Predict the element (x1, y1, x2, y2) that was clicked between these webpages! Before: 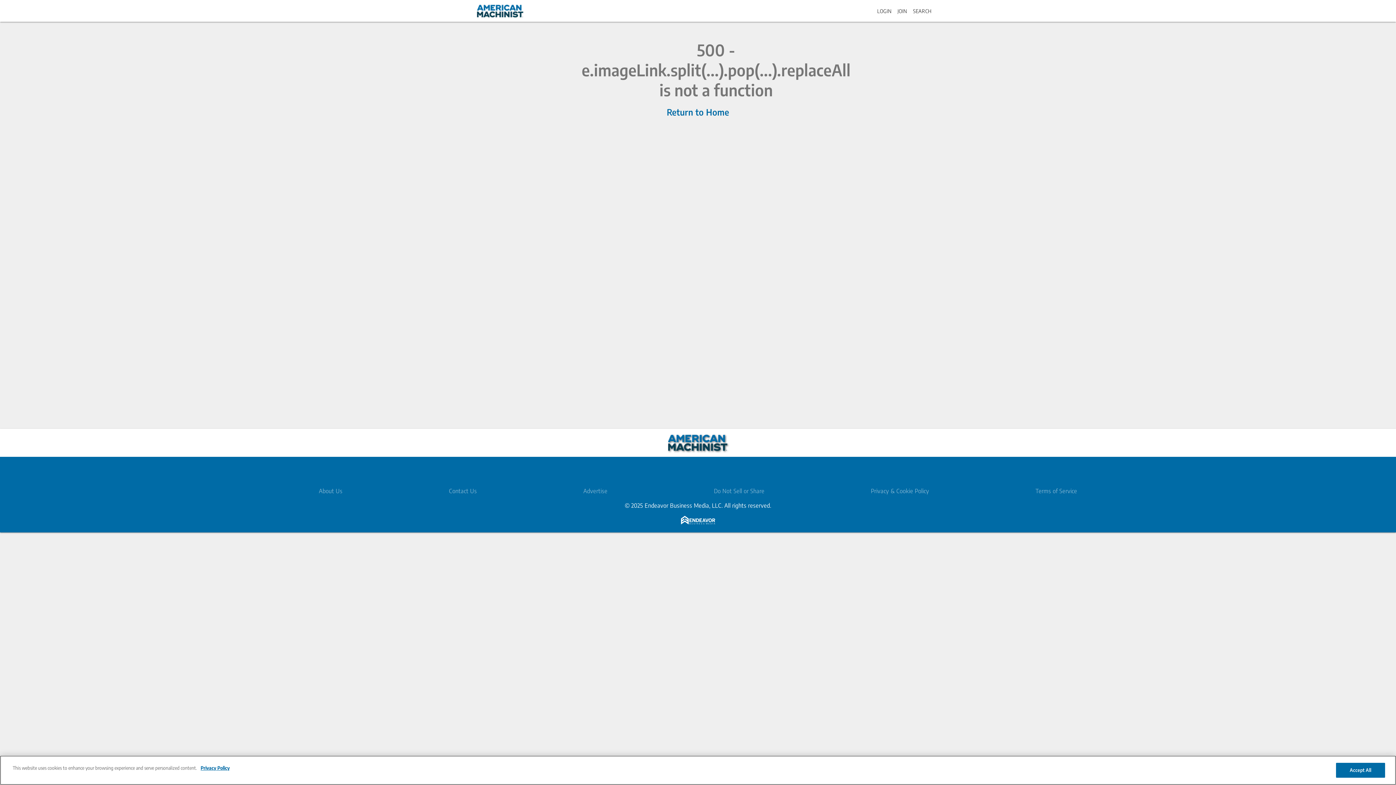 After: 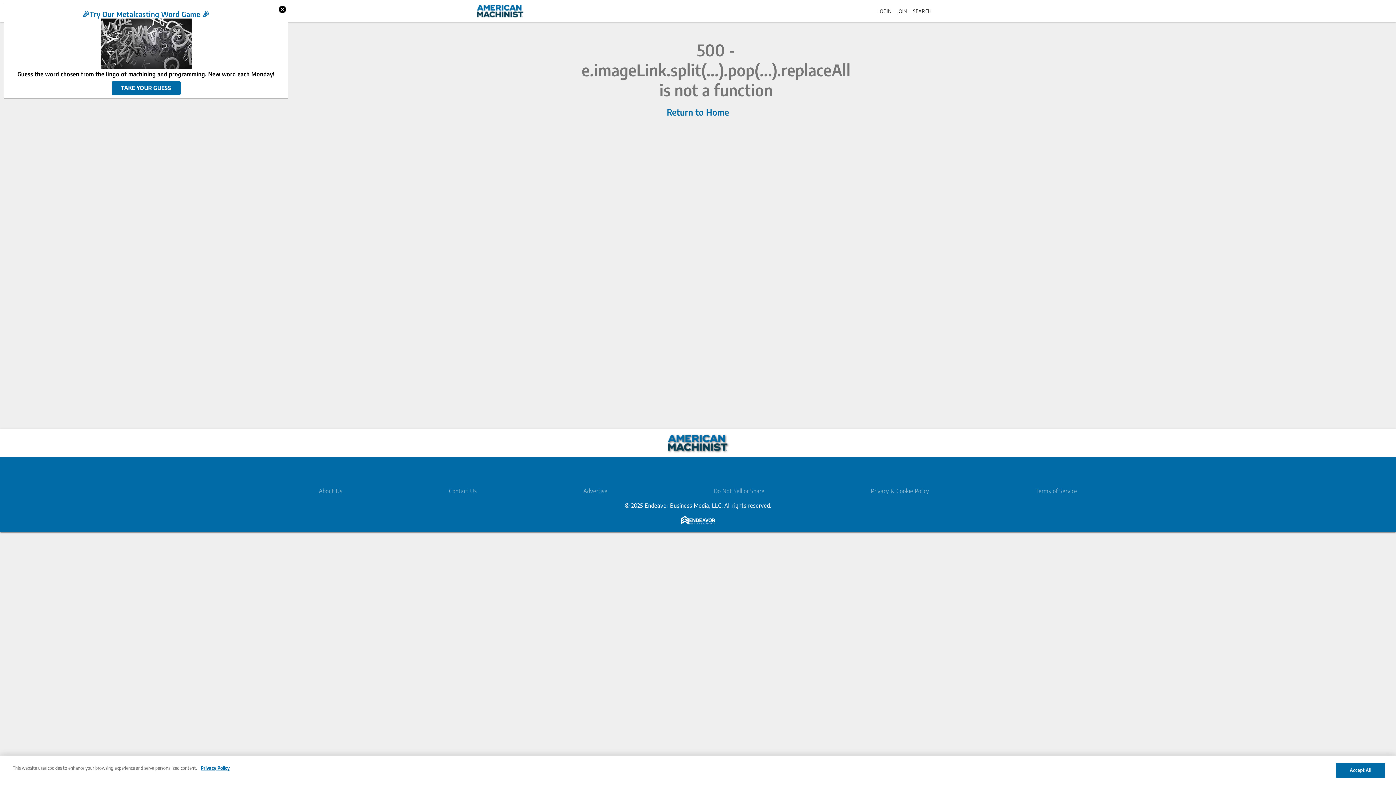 Action: label: Advertise bbox: (583, 487, 607, 494)